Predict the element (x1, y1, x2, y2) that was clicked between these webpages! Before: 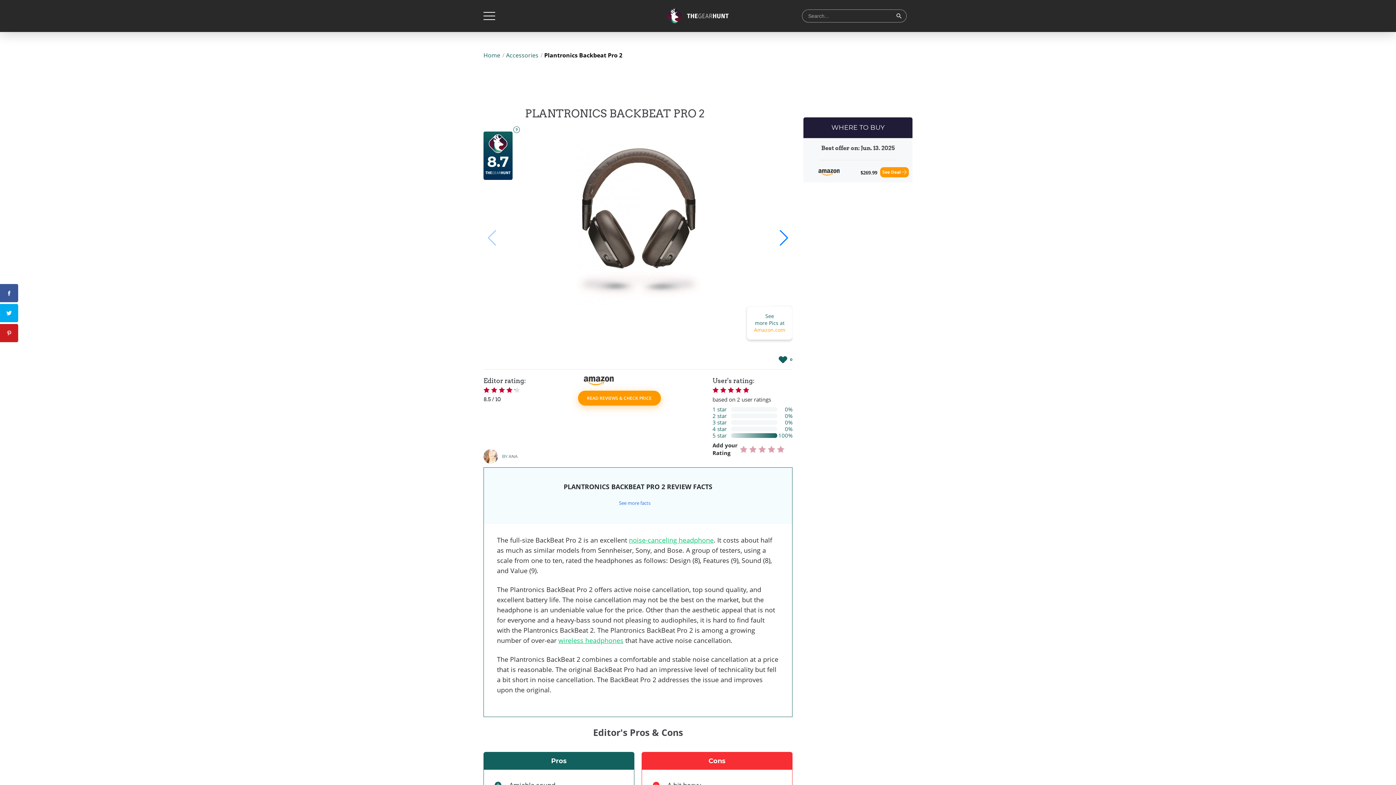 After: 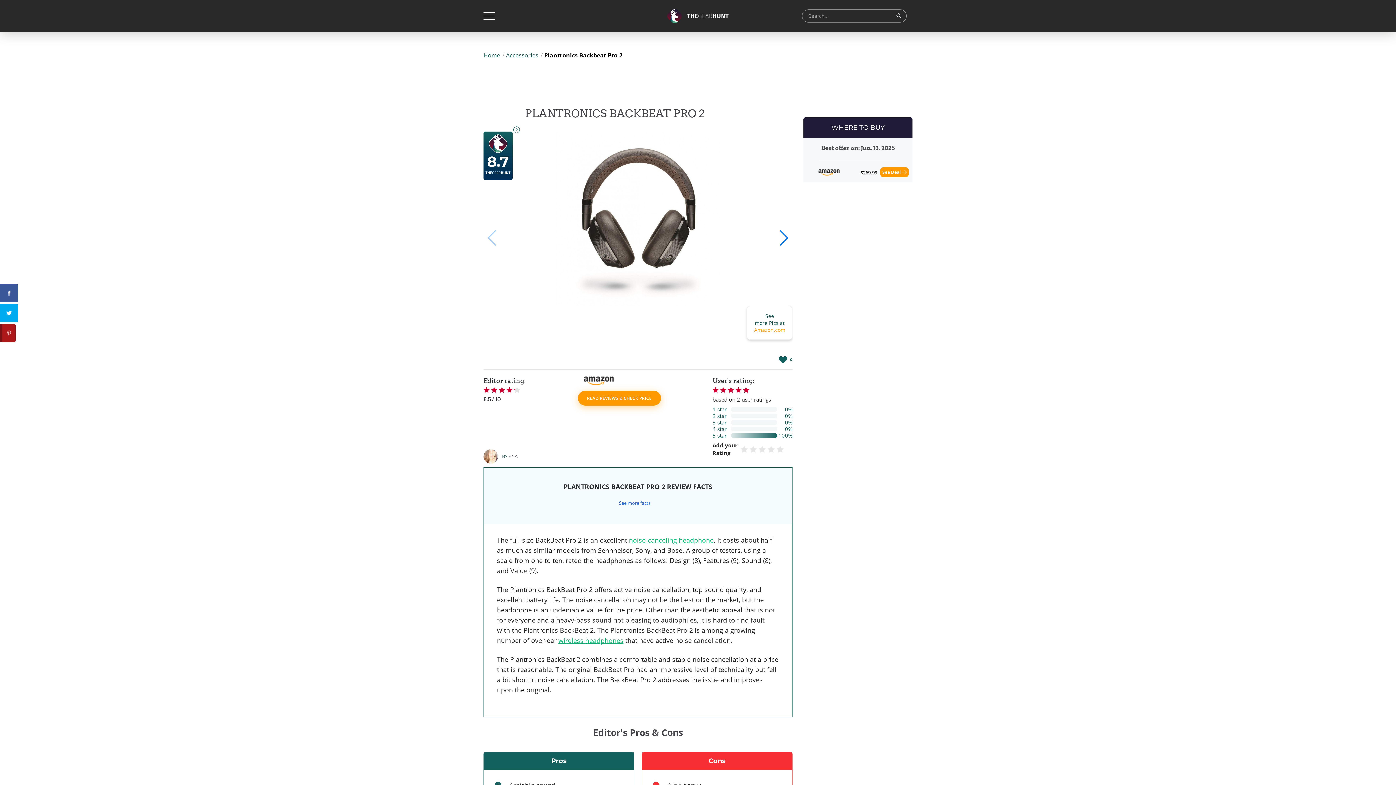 Action: bbox: (0, 324, 18, 342)